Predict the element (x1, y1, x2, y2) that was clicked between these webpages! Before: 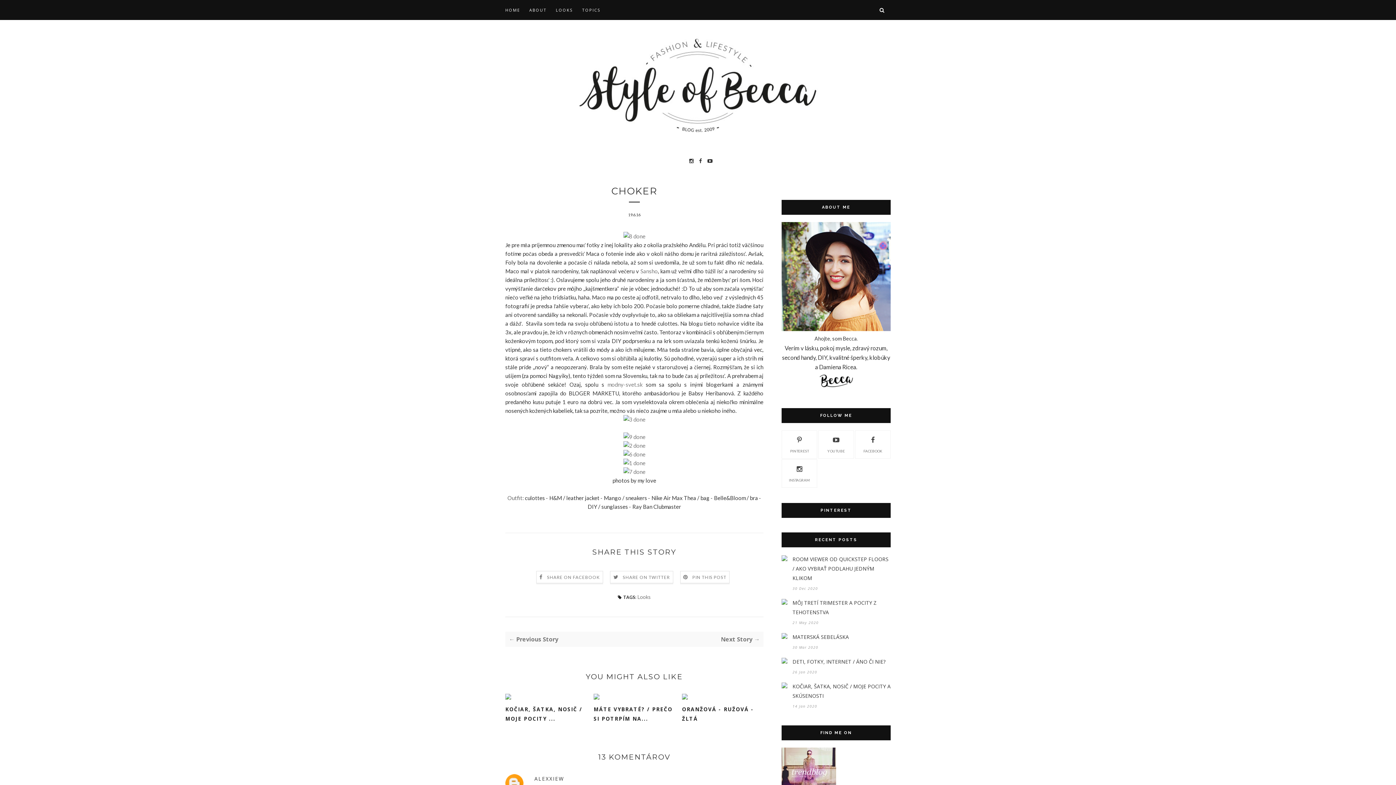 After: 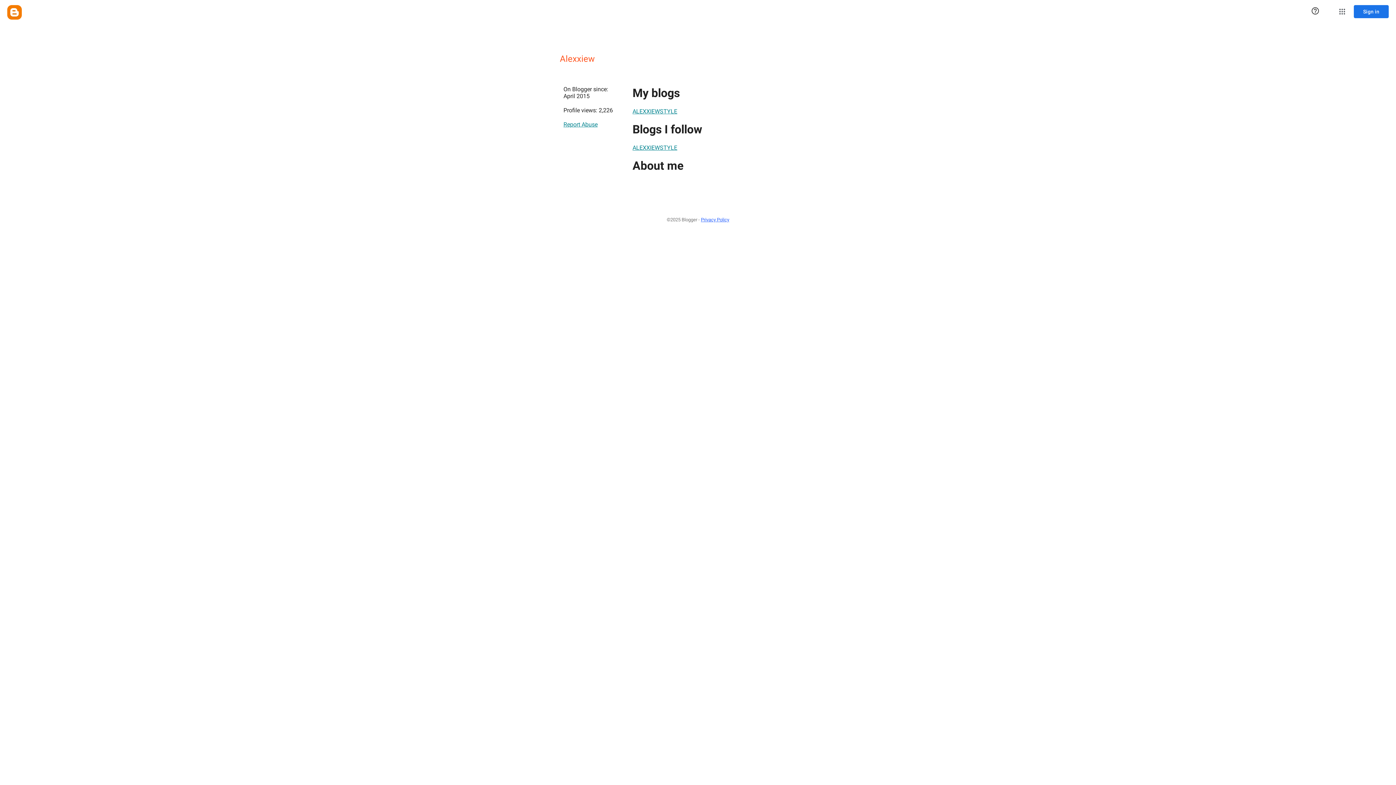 Action: label: ALEXXIEW bbox: (534, 774, 763, 784)